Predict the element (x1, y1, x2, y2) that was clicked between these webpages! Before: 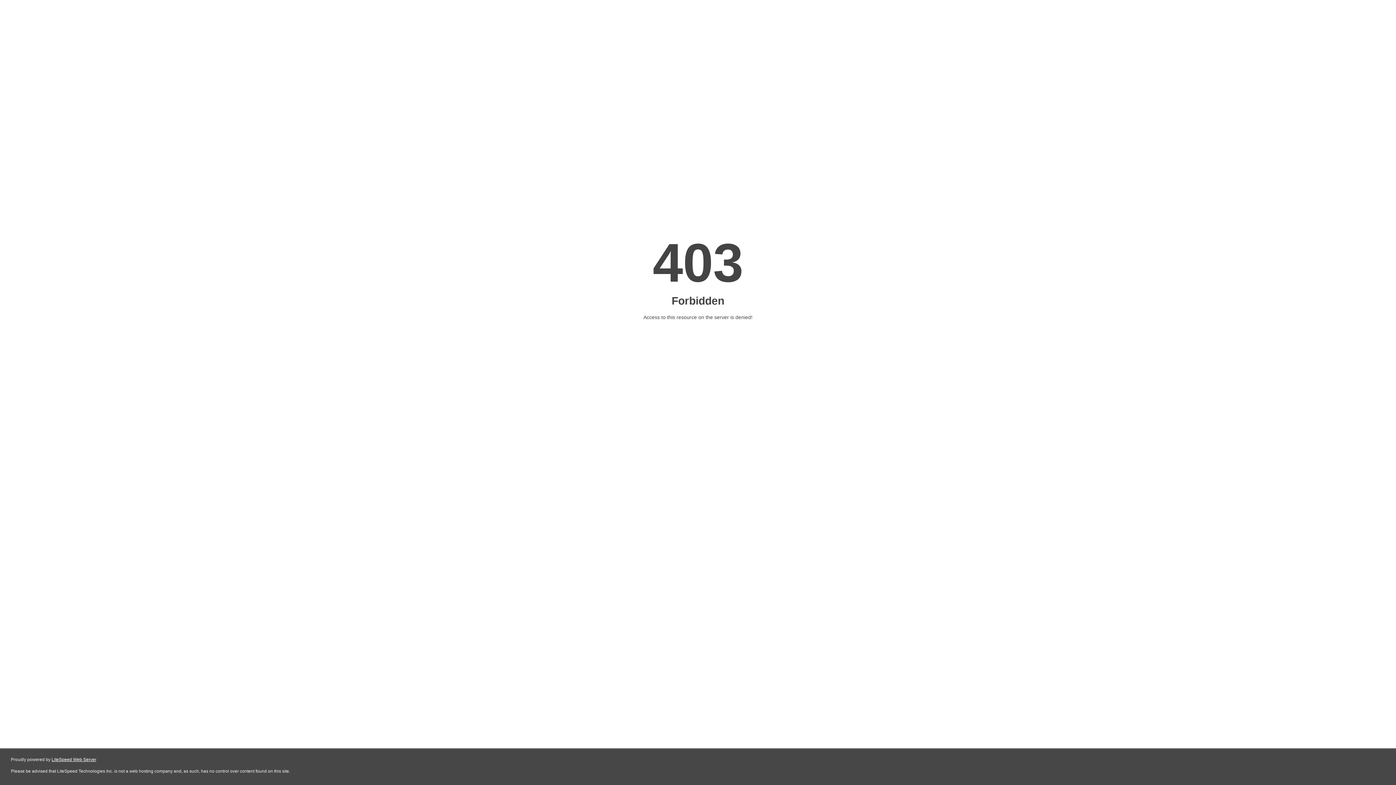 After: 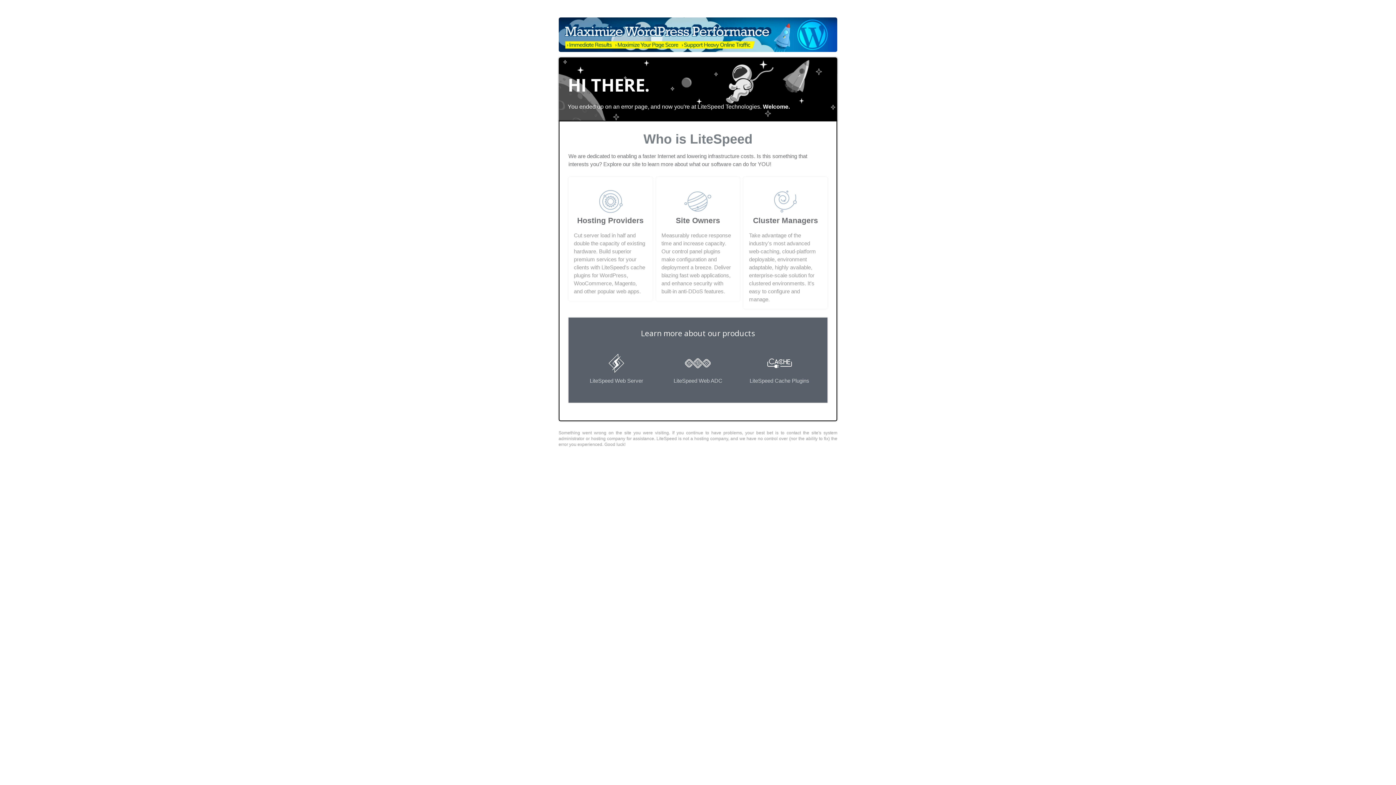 Action: bbox: (51, 757, 96, 762) label: LiteSpeed Web Server